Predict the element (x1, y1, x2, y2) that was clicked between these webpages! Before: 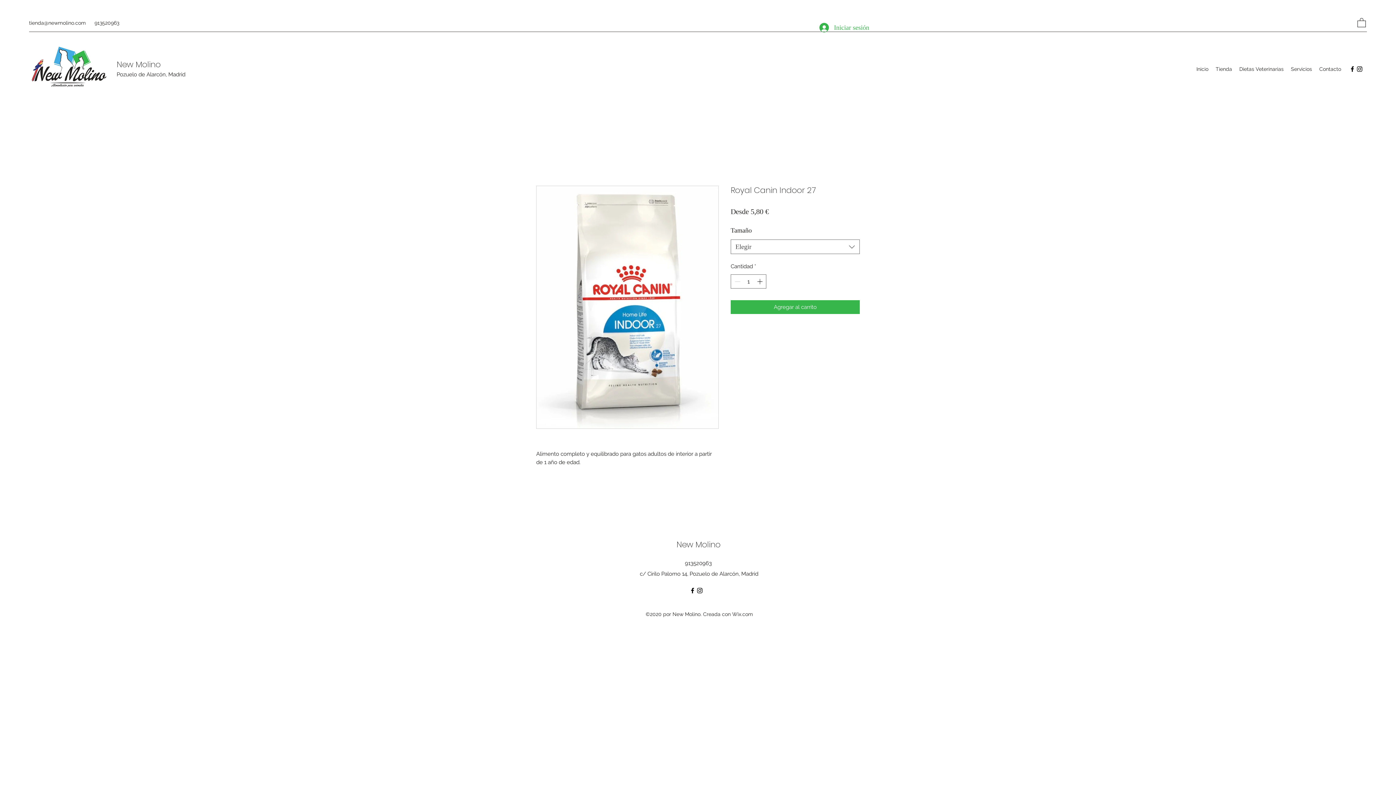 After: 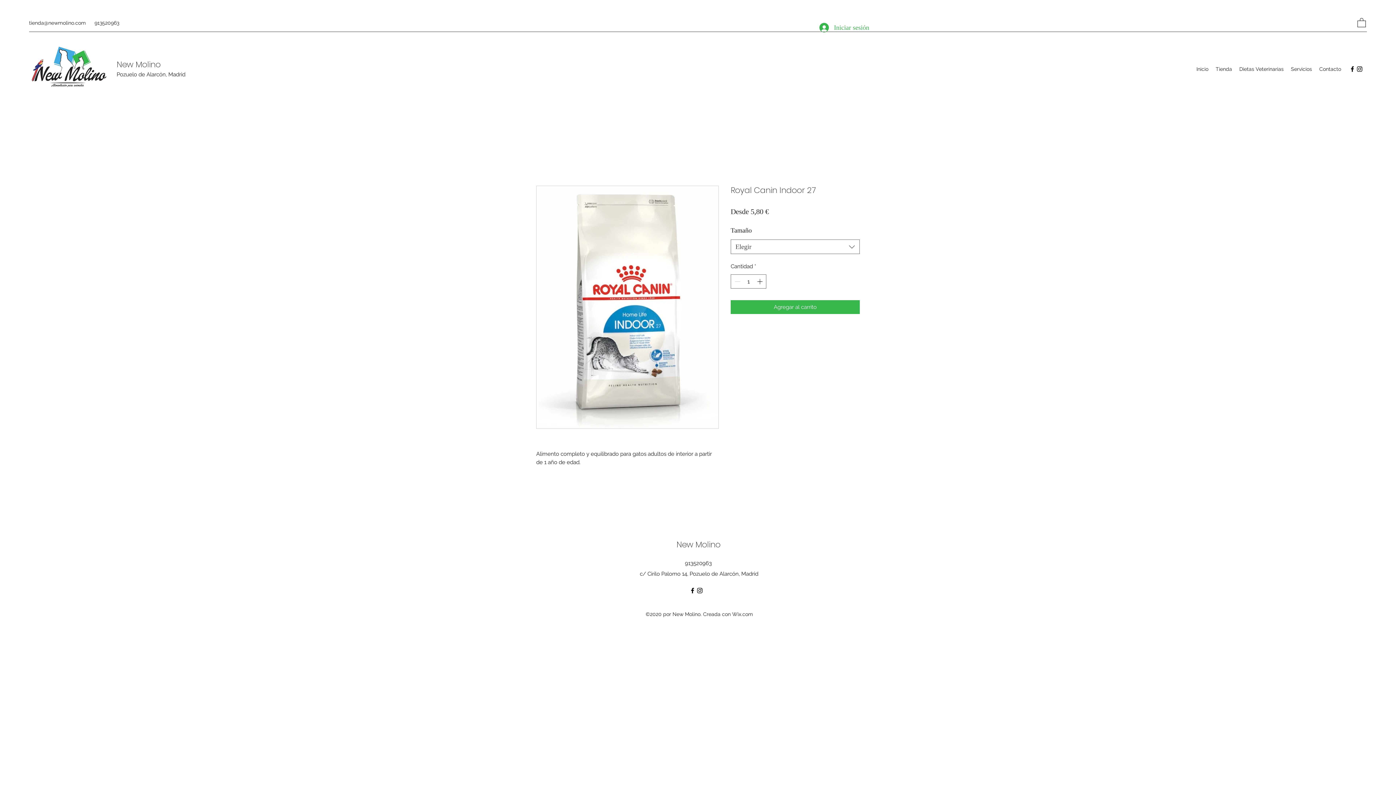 Action: bbox: (696, 587, 703, 594) label: Instagram